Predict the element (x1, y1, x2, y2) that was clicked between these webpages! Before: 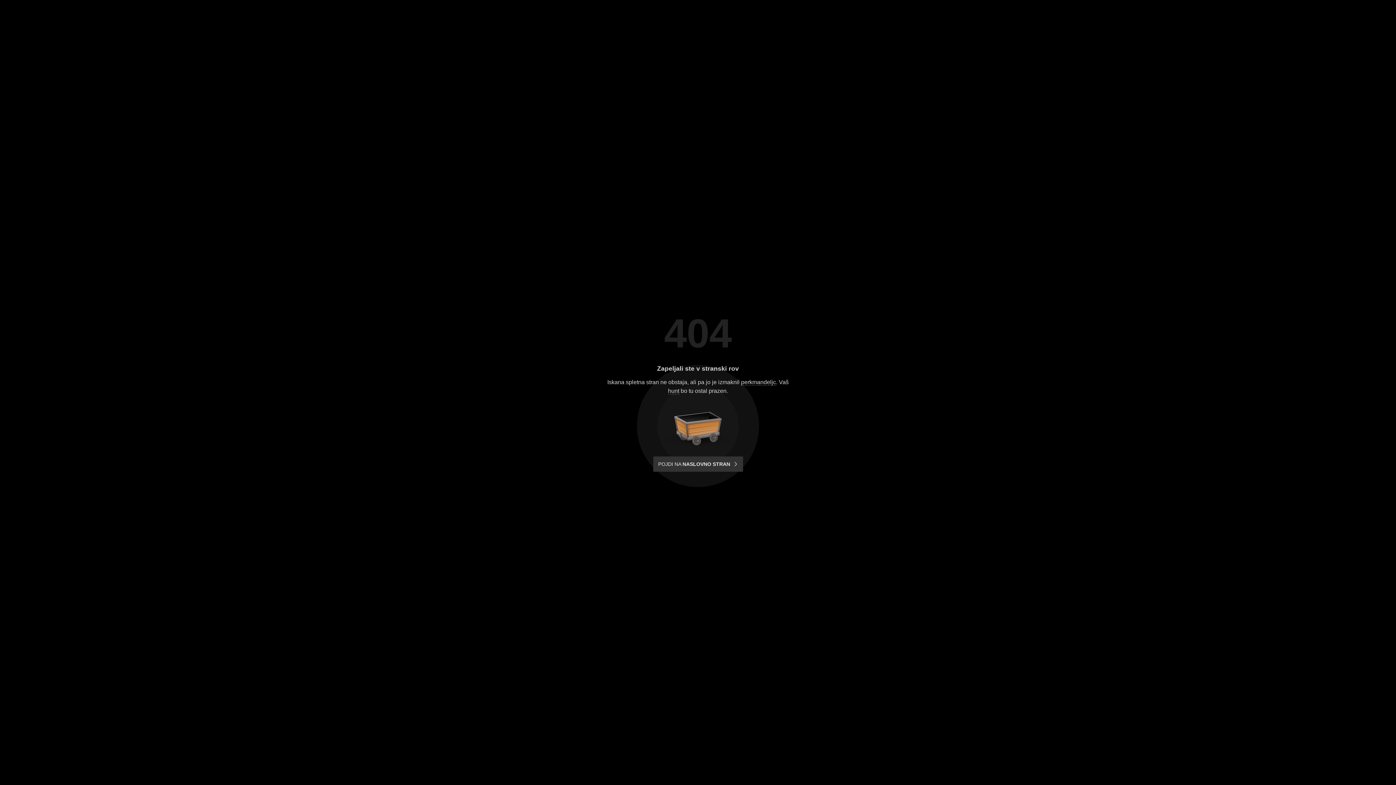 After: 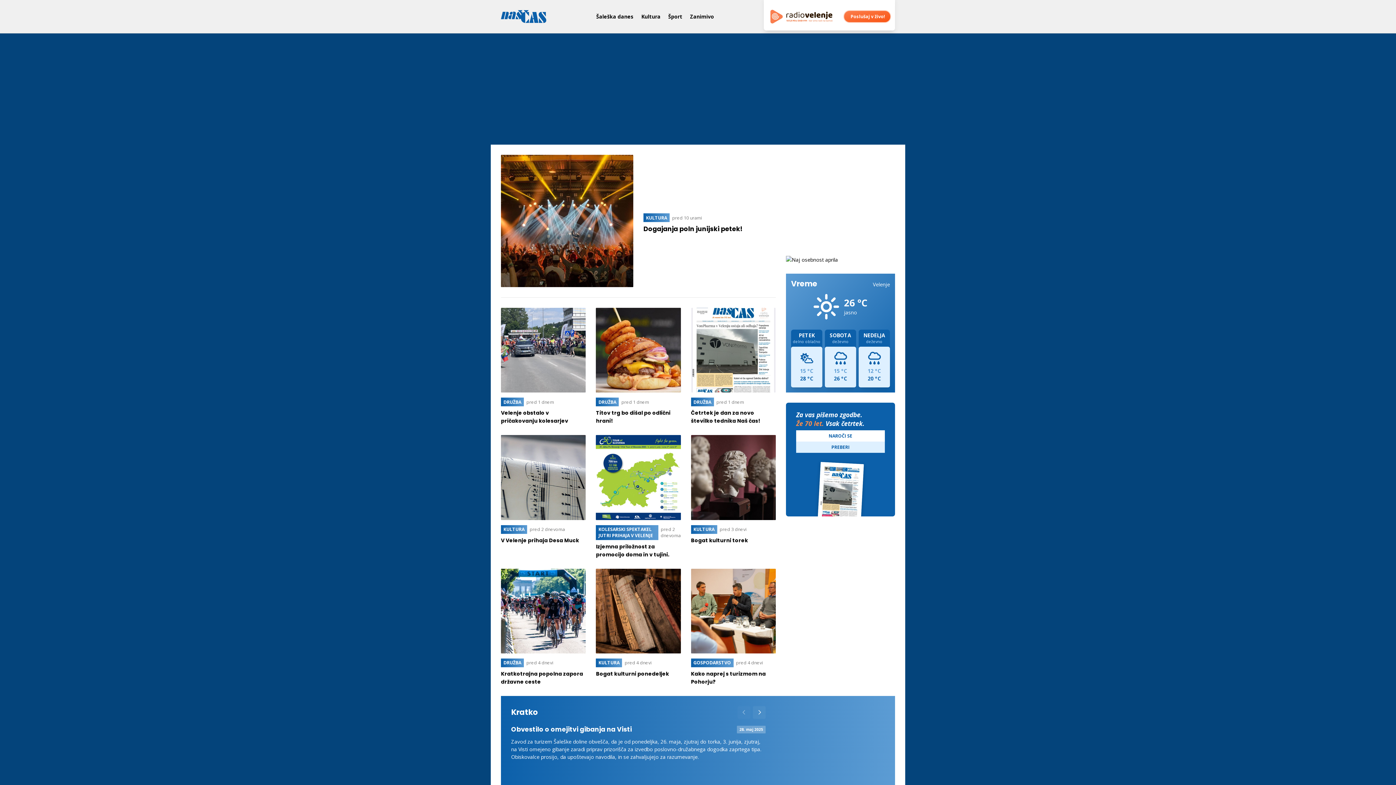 Action: bbox: (653, 456, 743, 472) label: POJDI NA NASLOVNO STRAN